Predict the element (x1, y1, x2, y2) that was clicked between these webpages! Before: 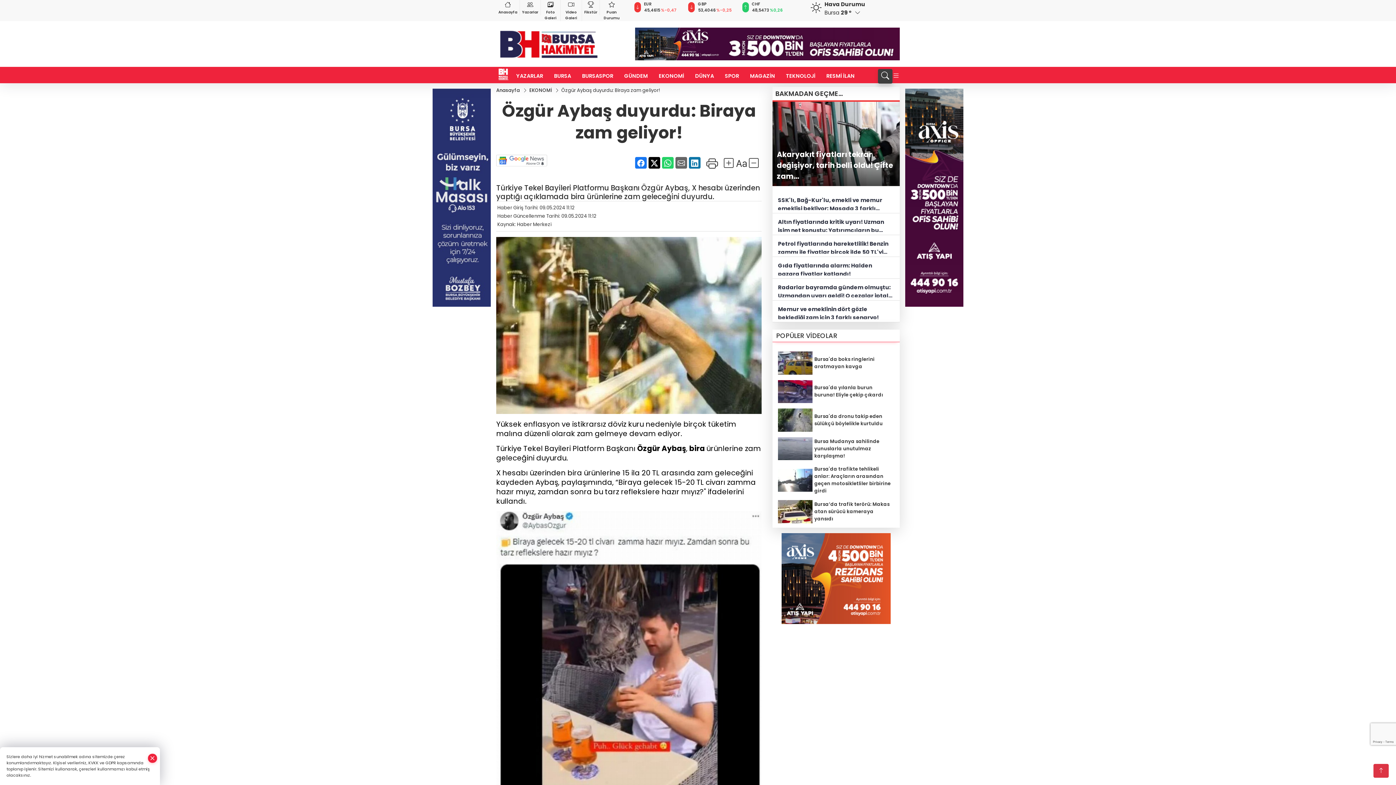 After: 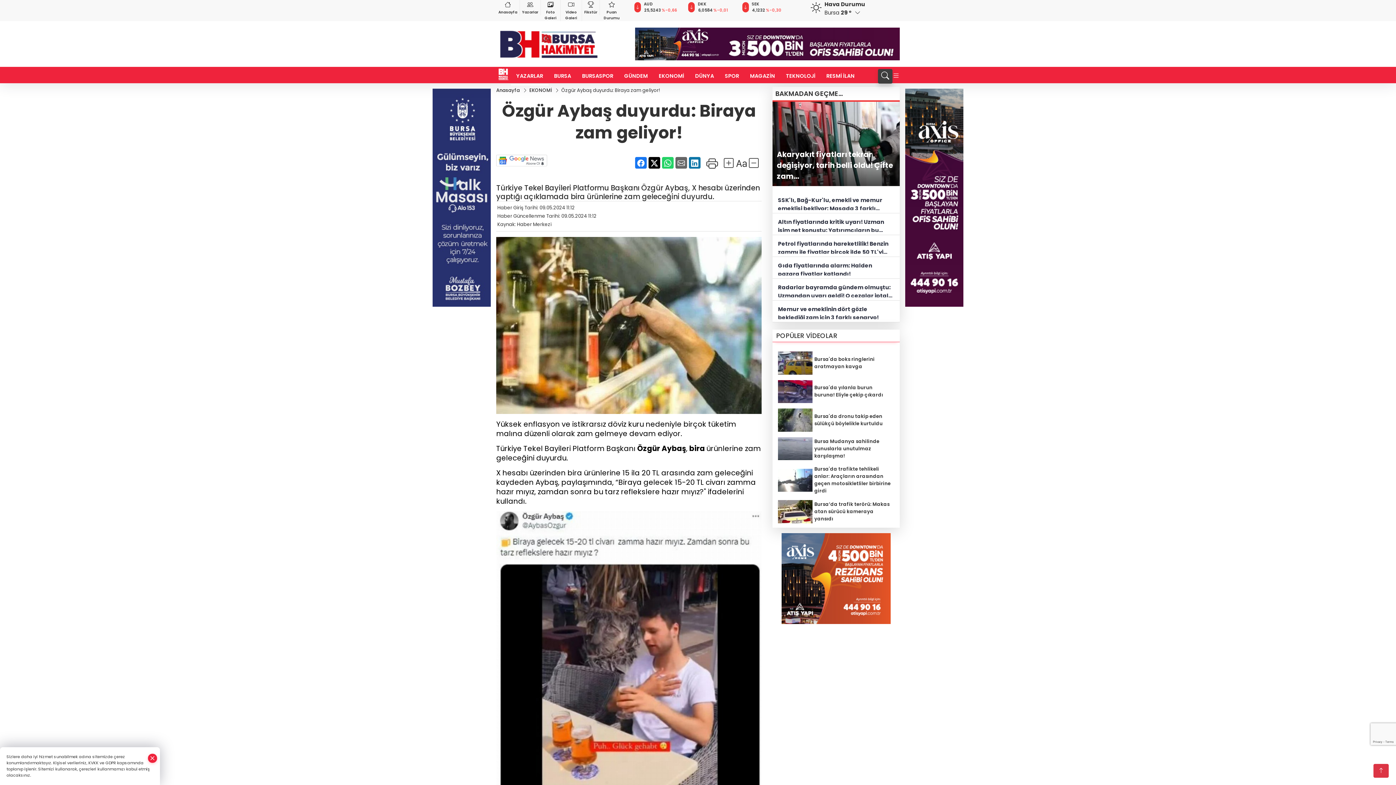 Action: bbox: (510, 66, 548, 85) label: YAZARLAR